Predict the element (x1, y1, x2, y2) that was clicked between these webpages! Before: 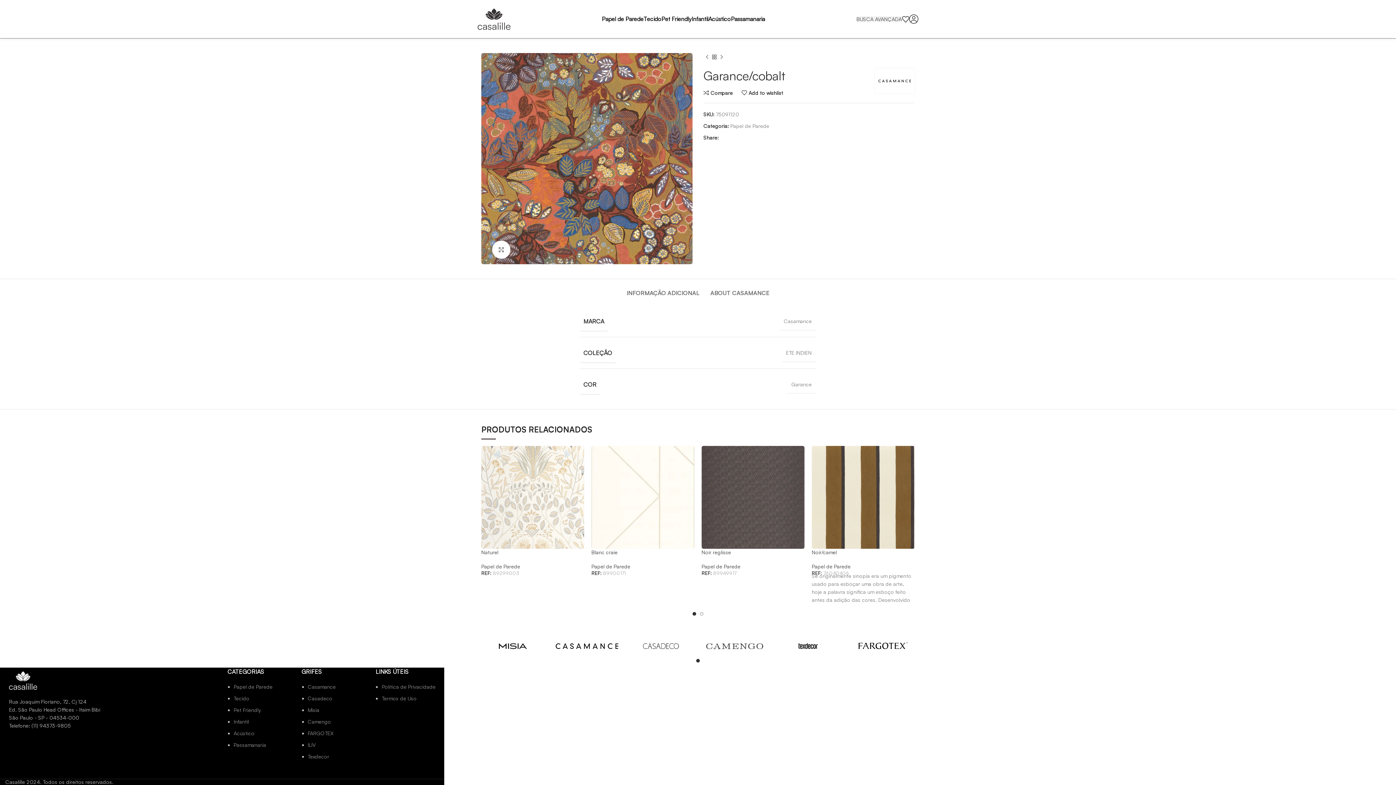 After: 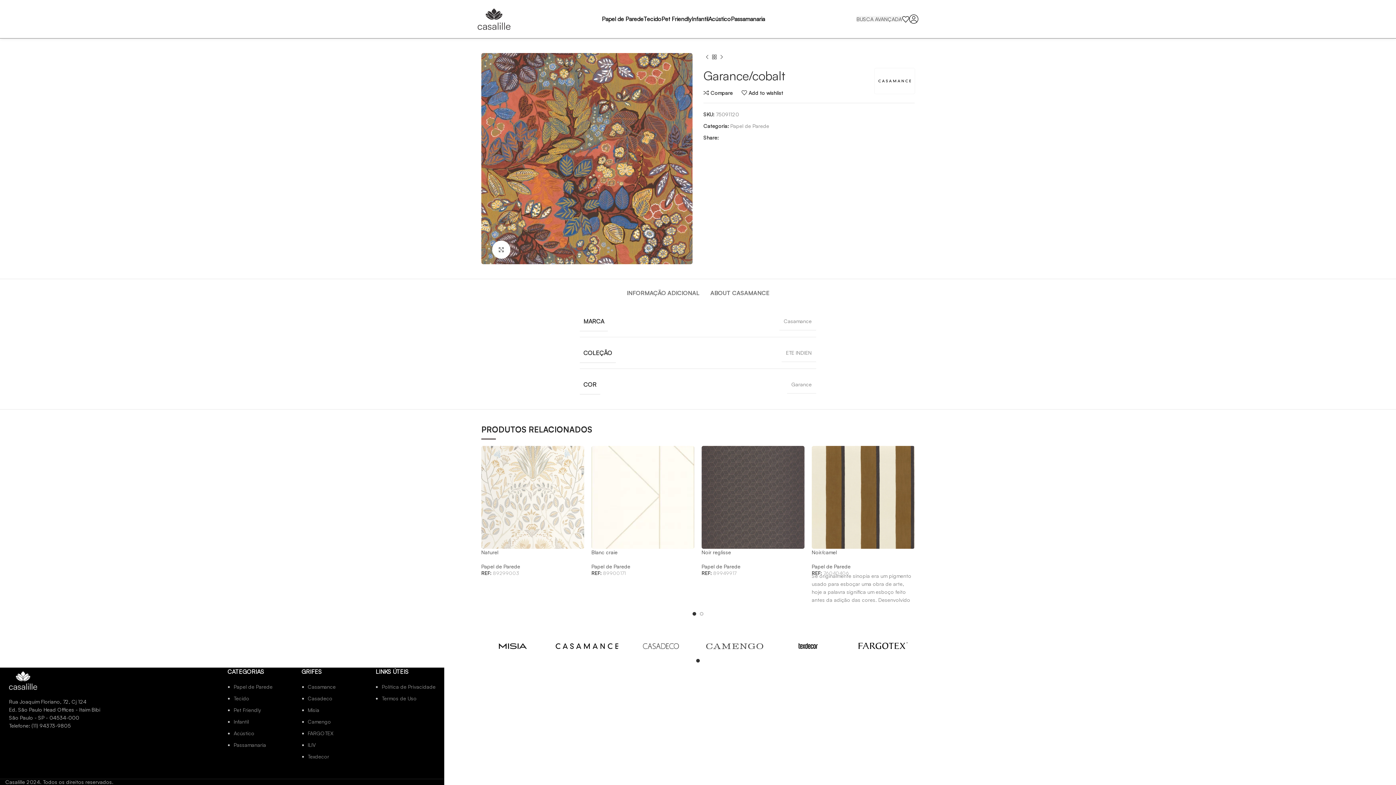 Action: bbox: (733, 135, 738, 140) label: Linkedin social link